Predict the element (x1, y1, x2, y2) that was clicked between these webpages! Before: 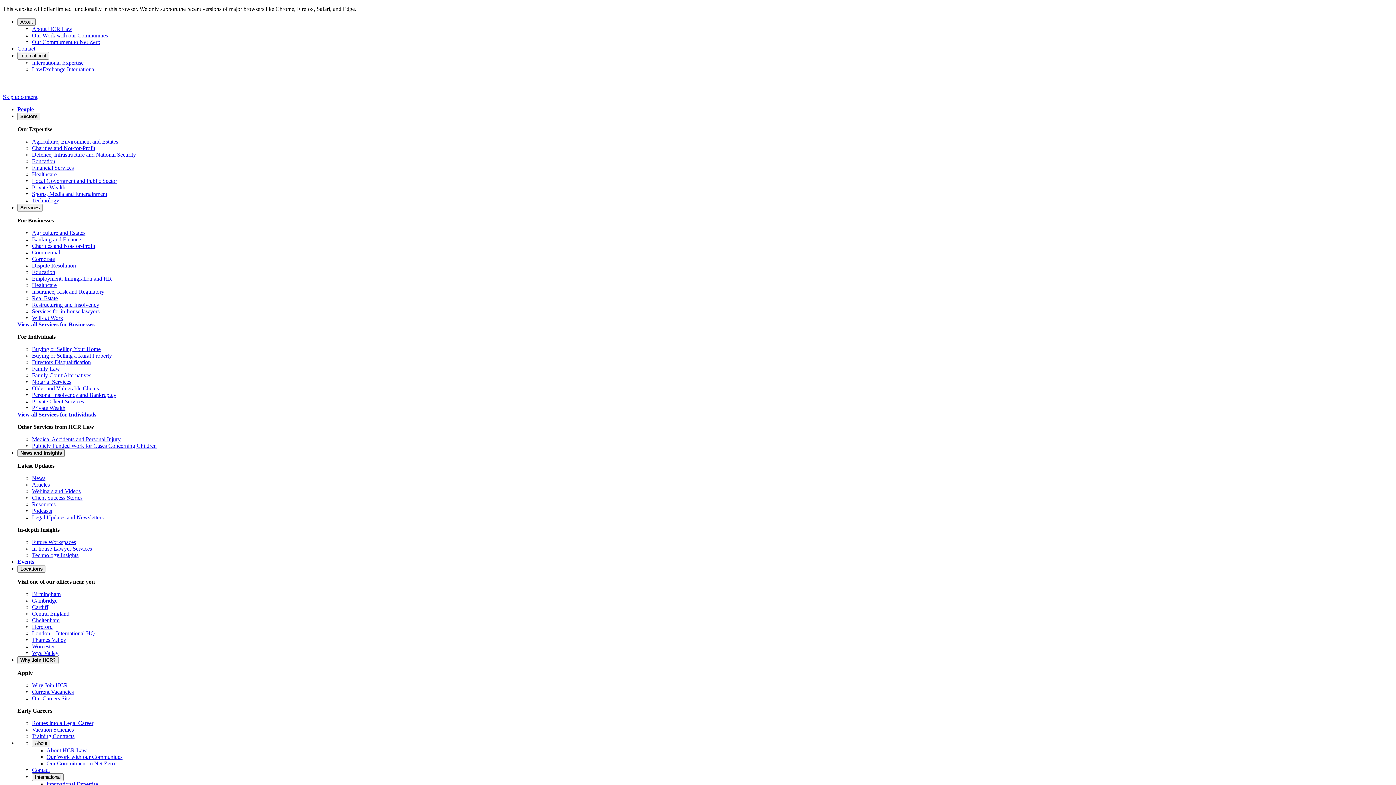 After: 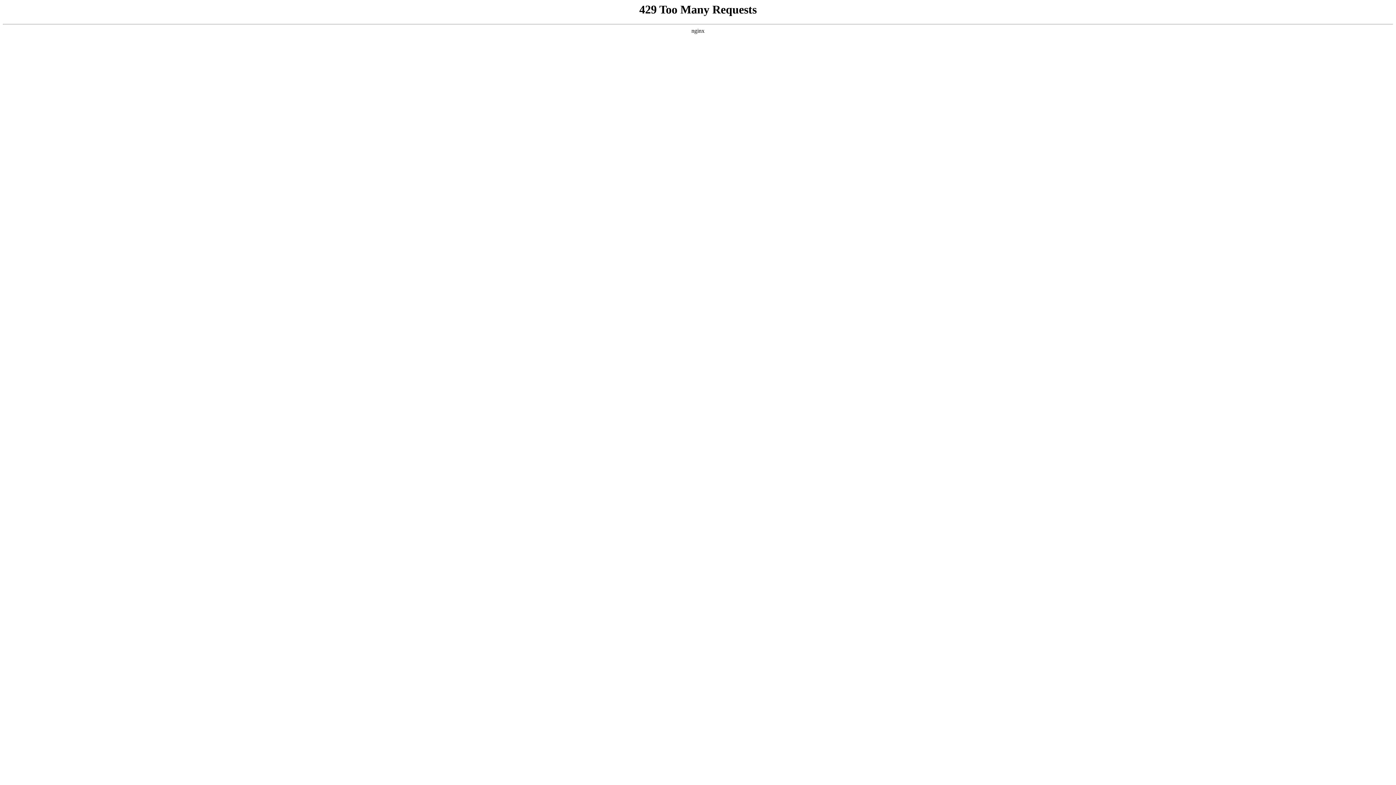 Action: bbox: (2, 87, 53, 93)